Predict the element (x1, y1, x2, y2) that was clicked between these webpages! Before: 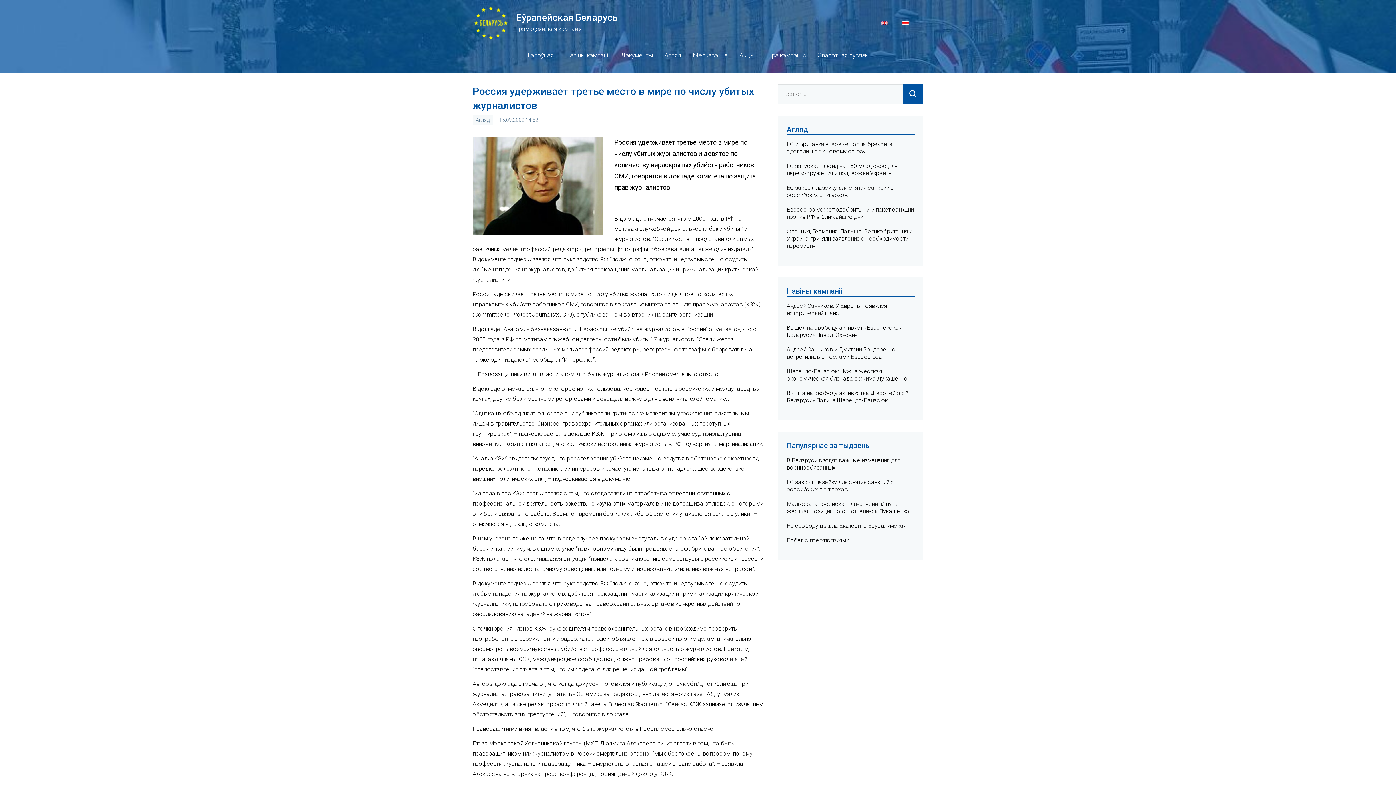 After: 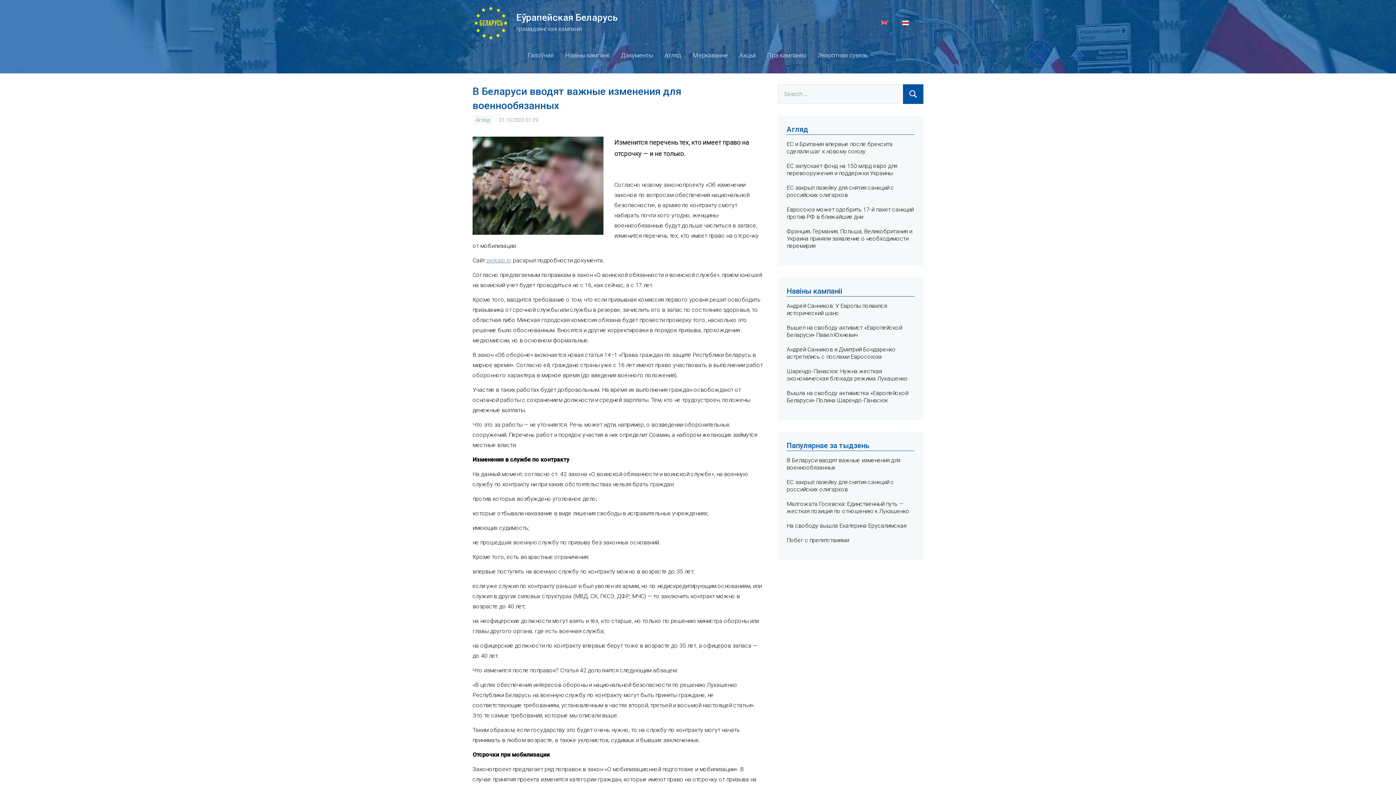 Action: bbox: (786, 457, 914, 471) label: В Беларуси вводят важные изменения для военнообязанных